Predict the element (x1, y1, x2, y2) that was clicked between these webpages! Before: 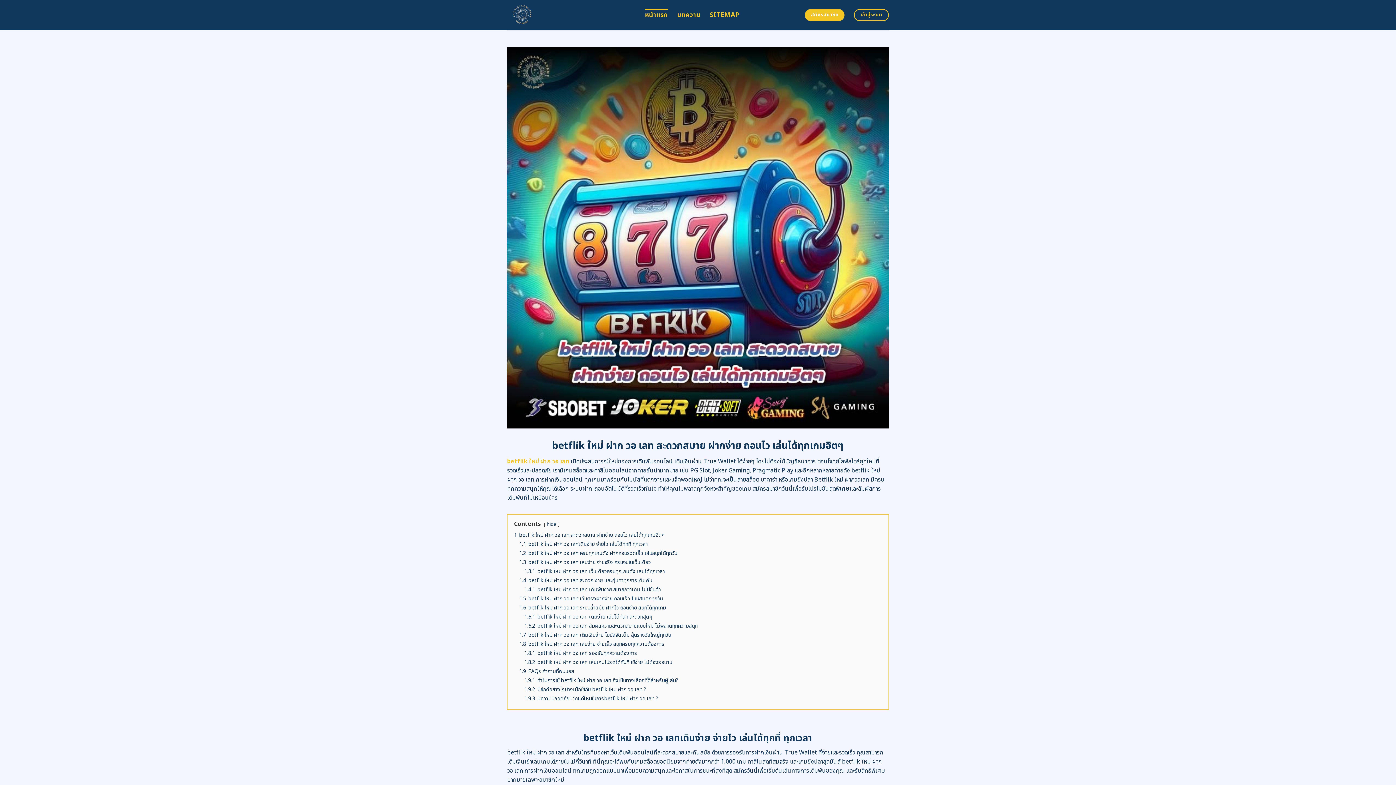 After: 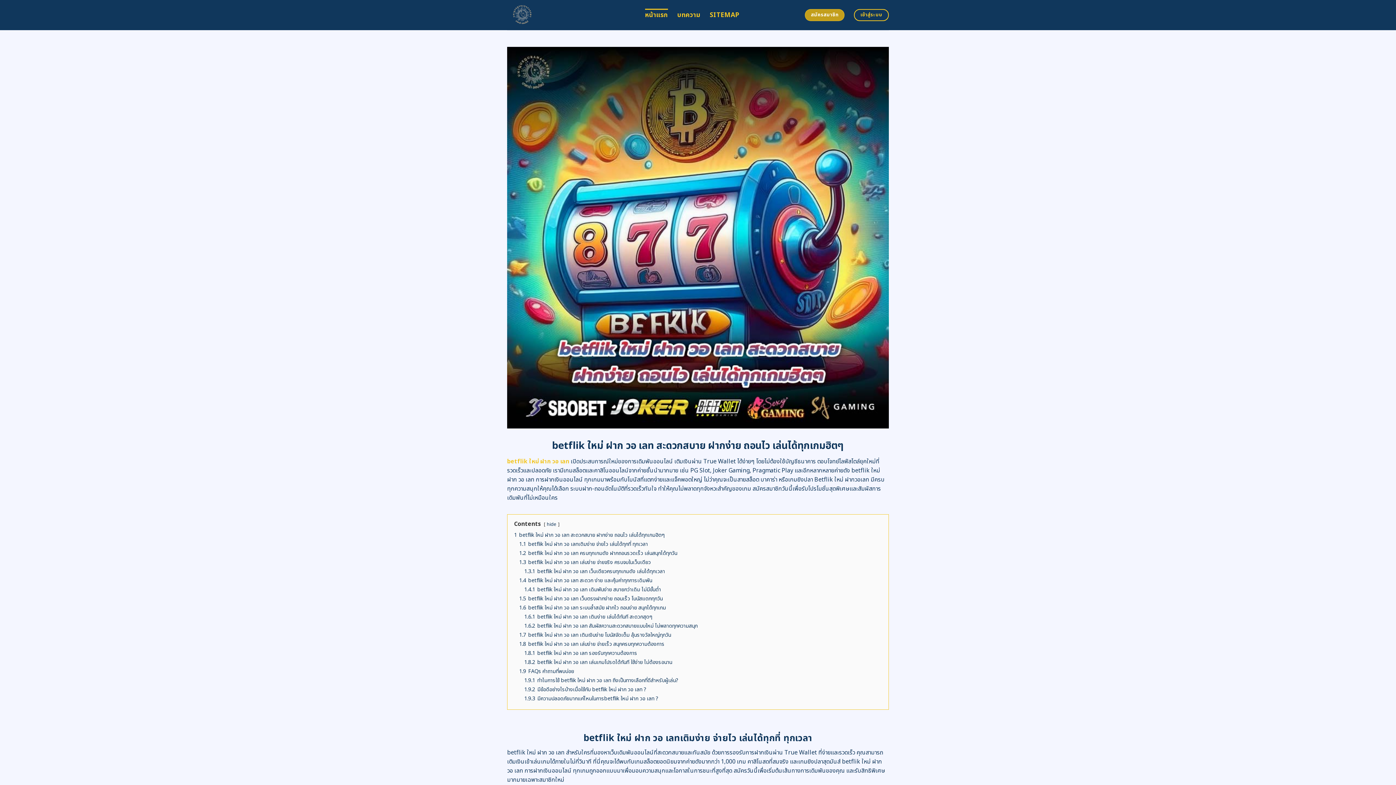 Action: bbox: (805, 9, 844, 21) label: สมัครสมาชิก